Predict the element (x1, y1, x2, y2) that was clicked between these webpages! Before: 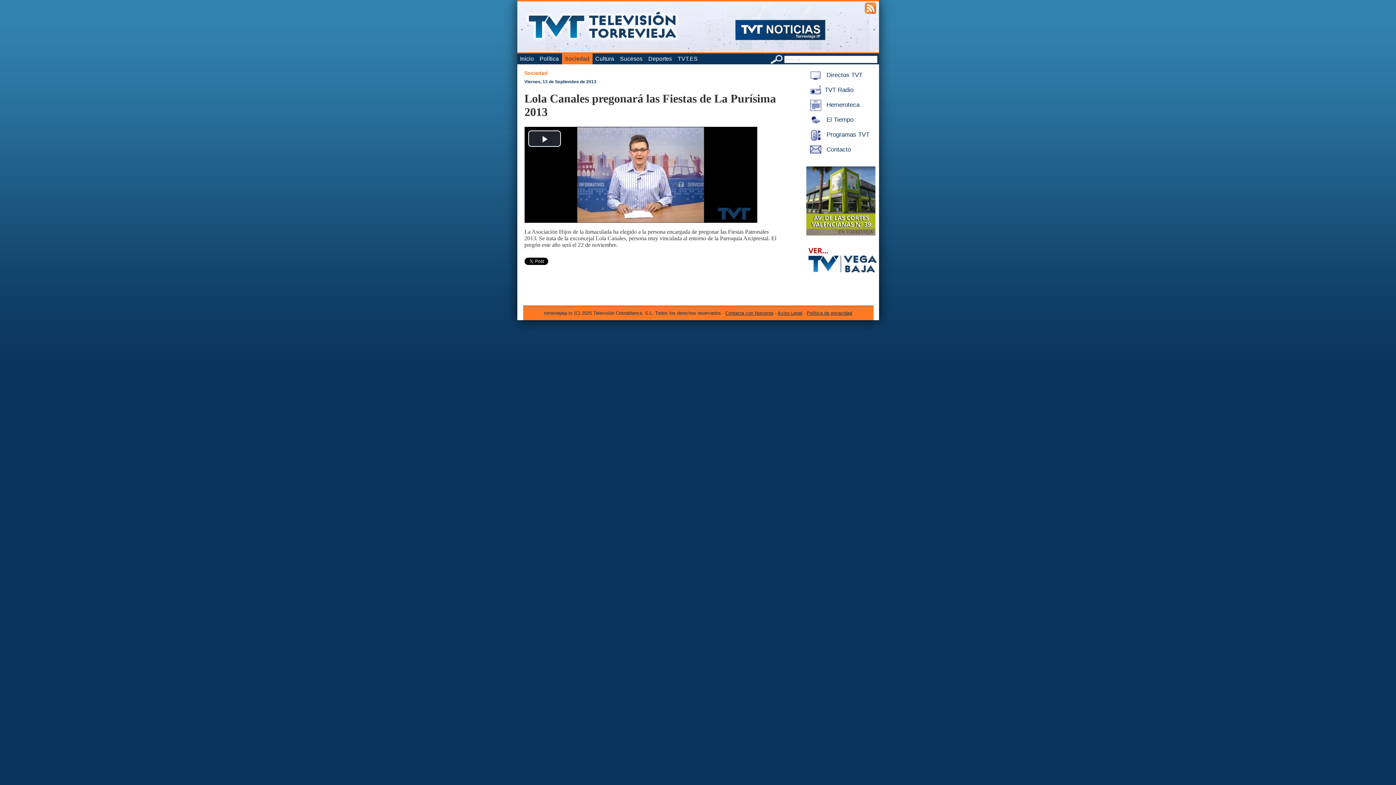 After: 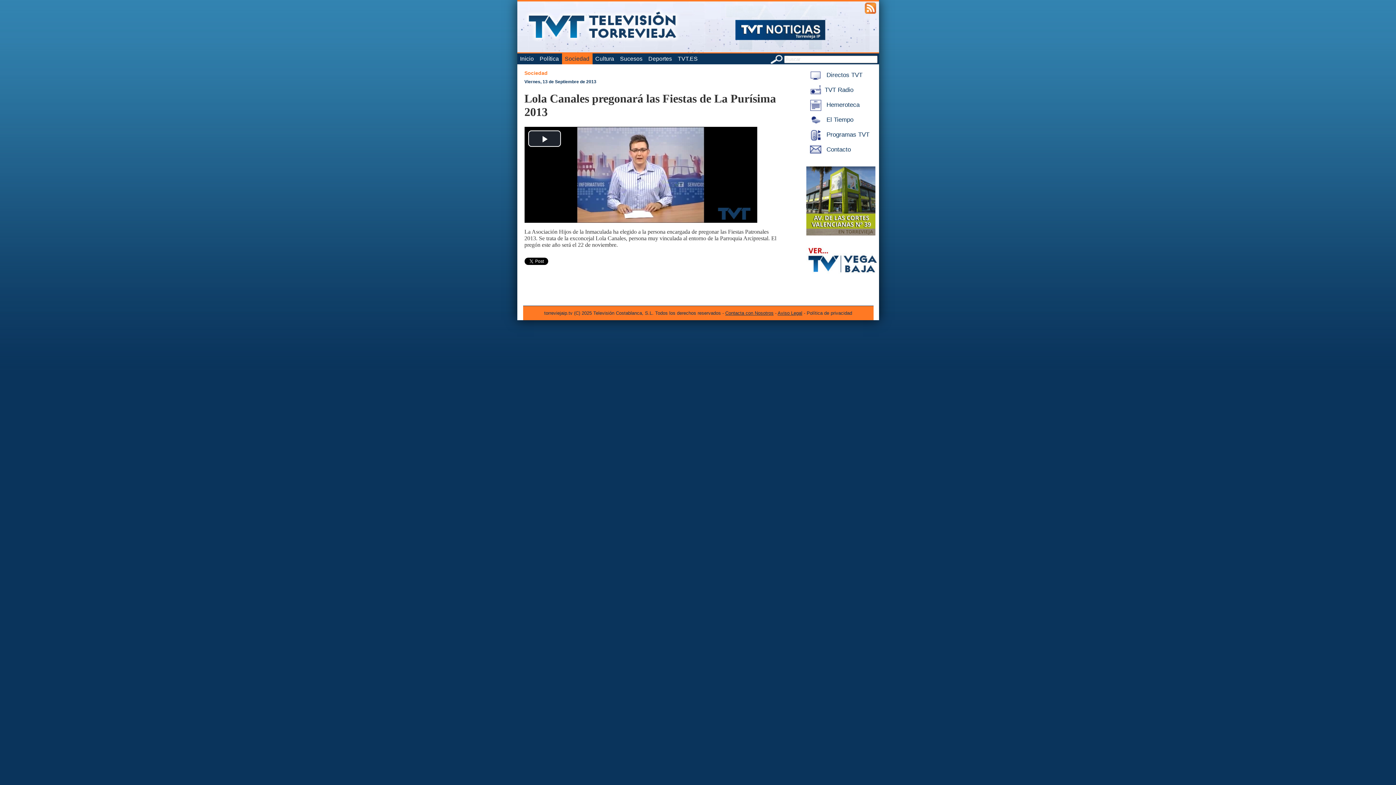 Action: bbox: (806, 310, 852, 316) label: Política de privacidad